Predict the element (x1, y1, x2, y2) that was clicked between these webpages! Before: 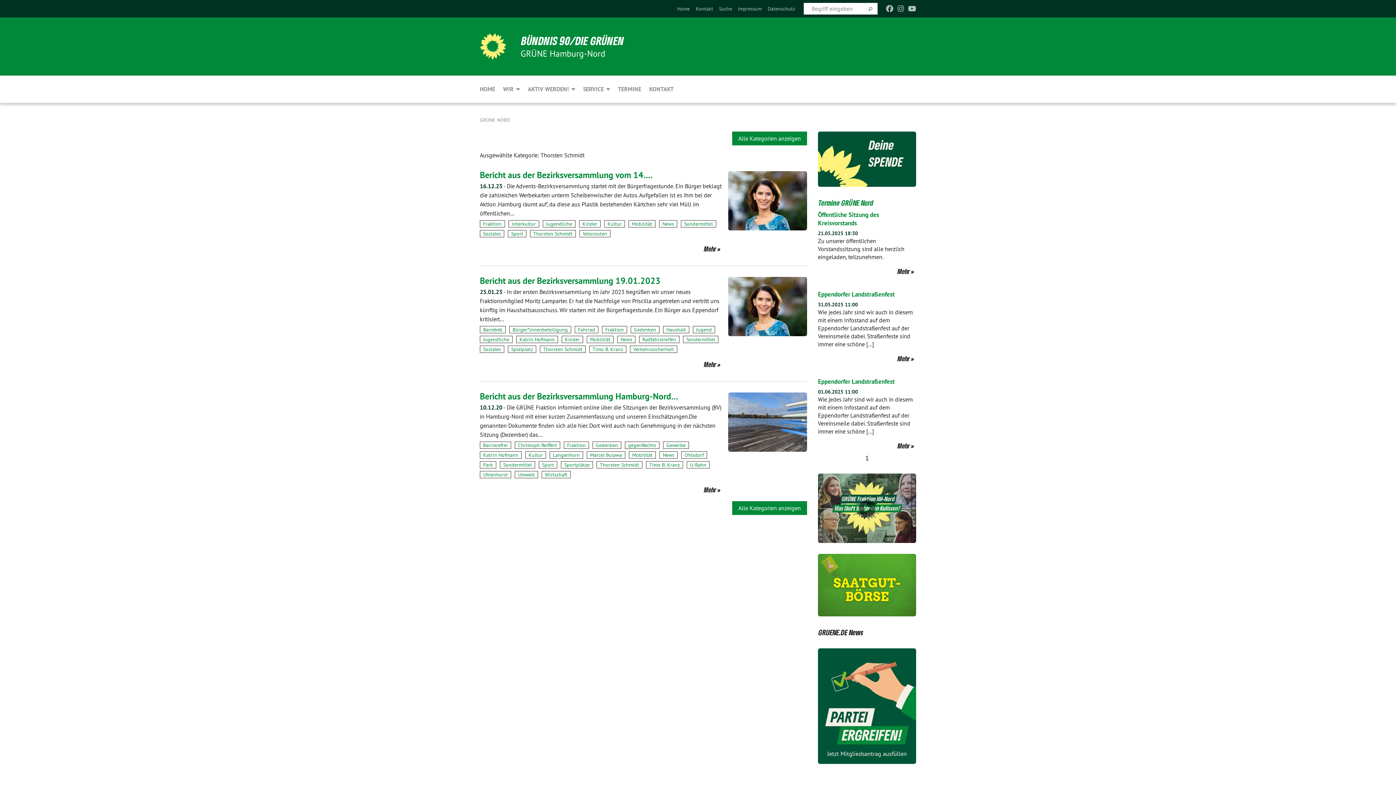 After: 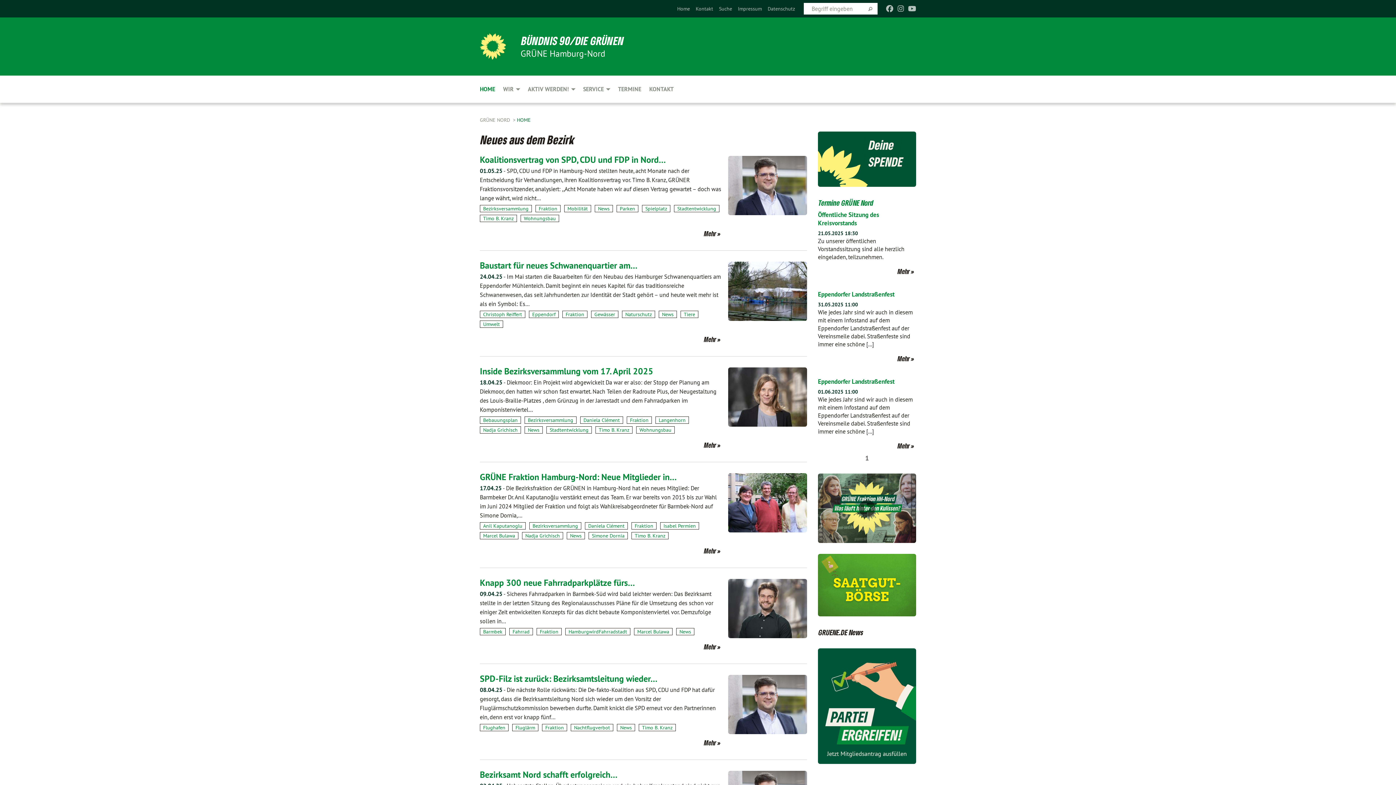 Action: bbox: (480, 75, 499, 102) label: HOME